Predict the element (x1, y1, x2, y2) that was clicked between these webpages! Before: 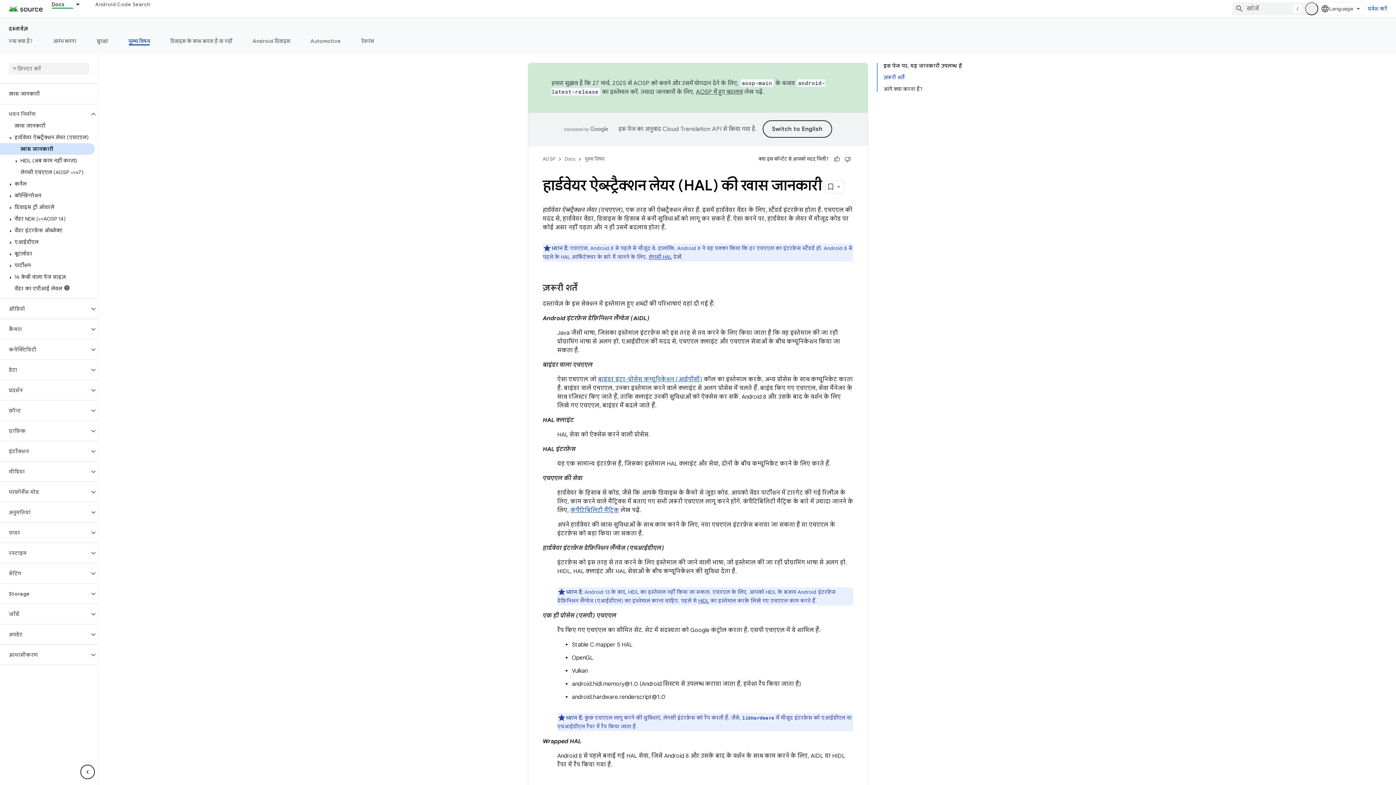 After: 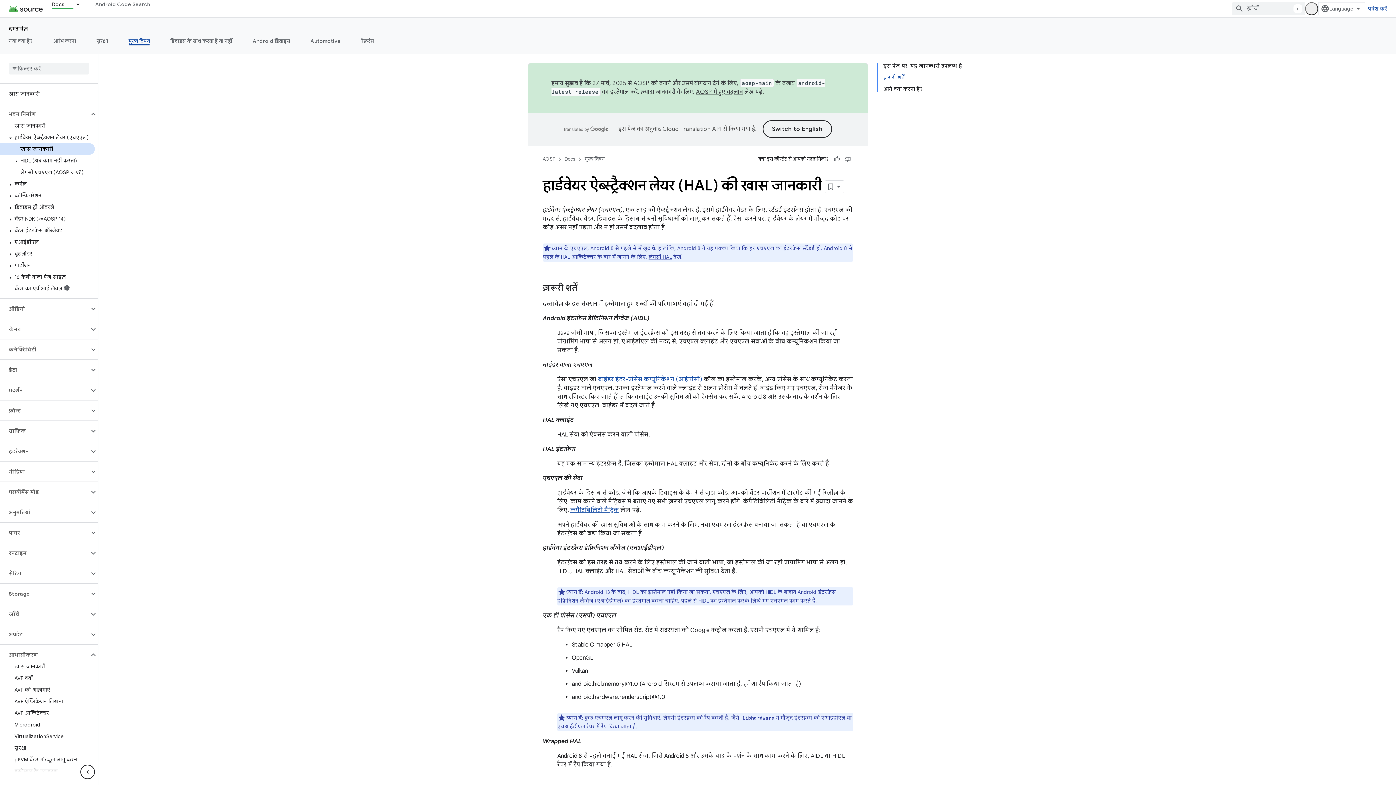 Action: label: आभासीकरण bbox: (0, 649, 89, 661)